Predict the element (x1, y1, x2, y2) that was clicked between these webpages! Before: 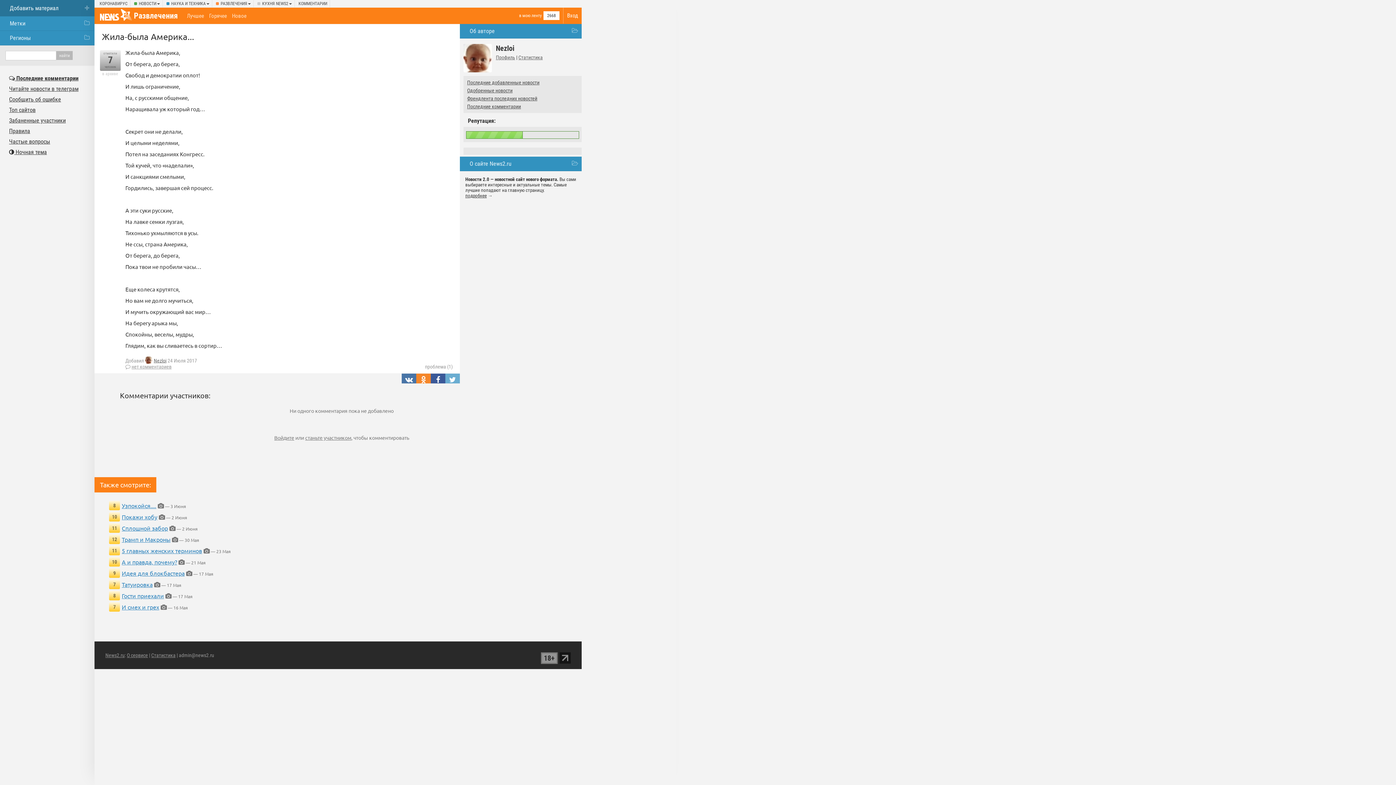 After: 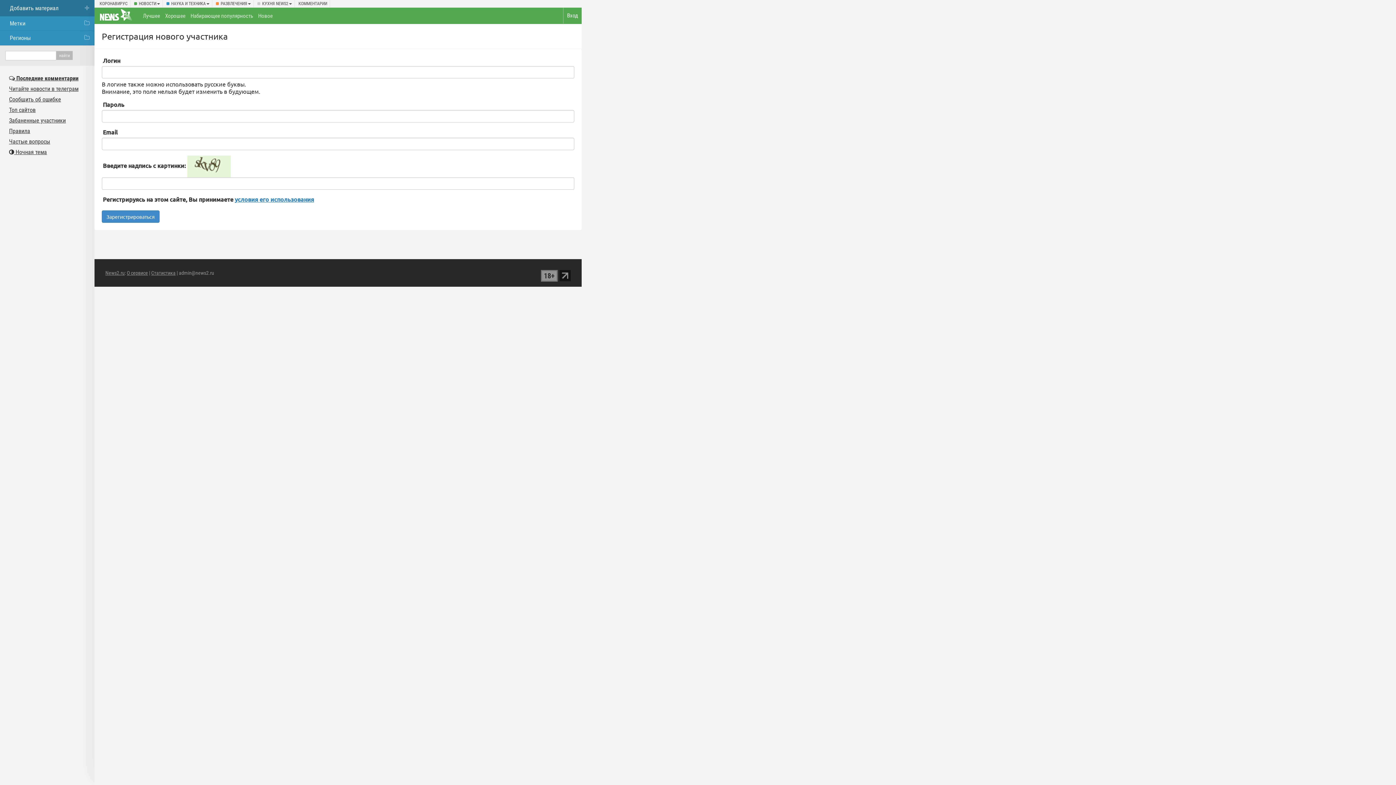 Action: bbox: (305, 434, 351, 441) label: станьте участником